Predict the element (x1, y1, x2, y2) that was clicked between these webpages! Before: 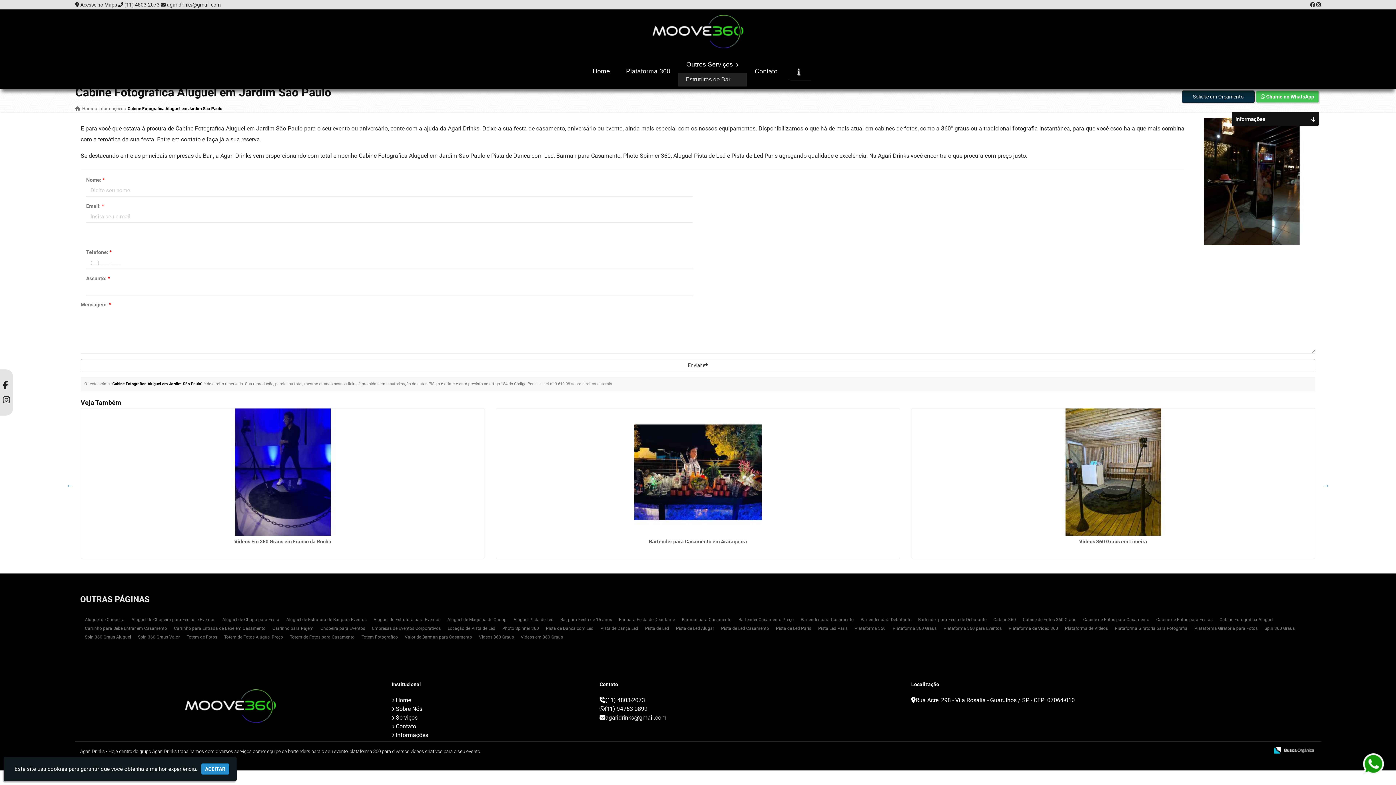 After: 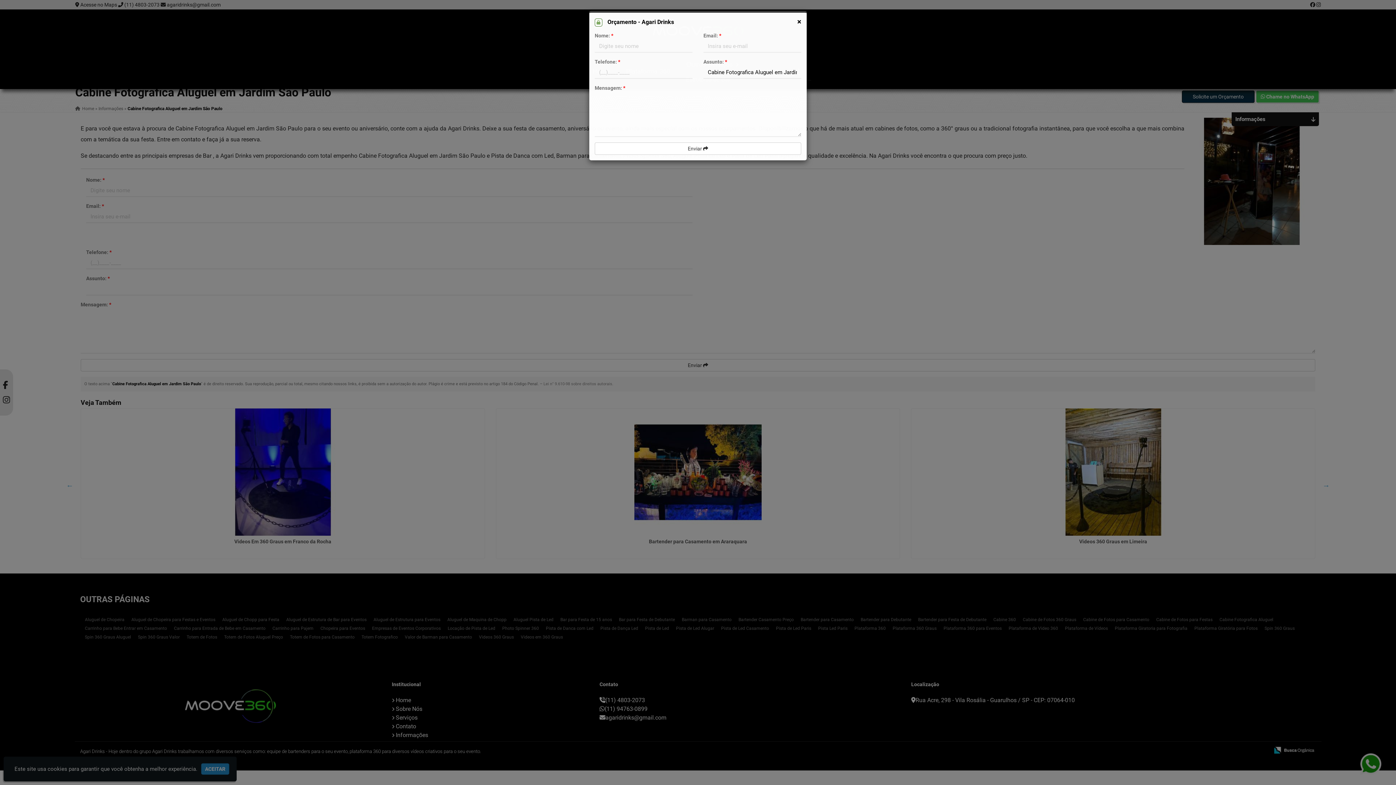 Action: bbox: (1182, 90, 1254, 102) label: Solicite um Orçamento